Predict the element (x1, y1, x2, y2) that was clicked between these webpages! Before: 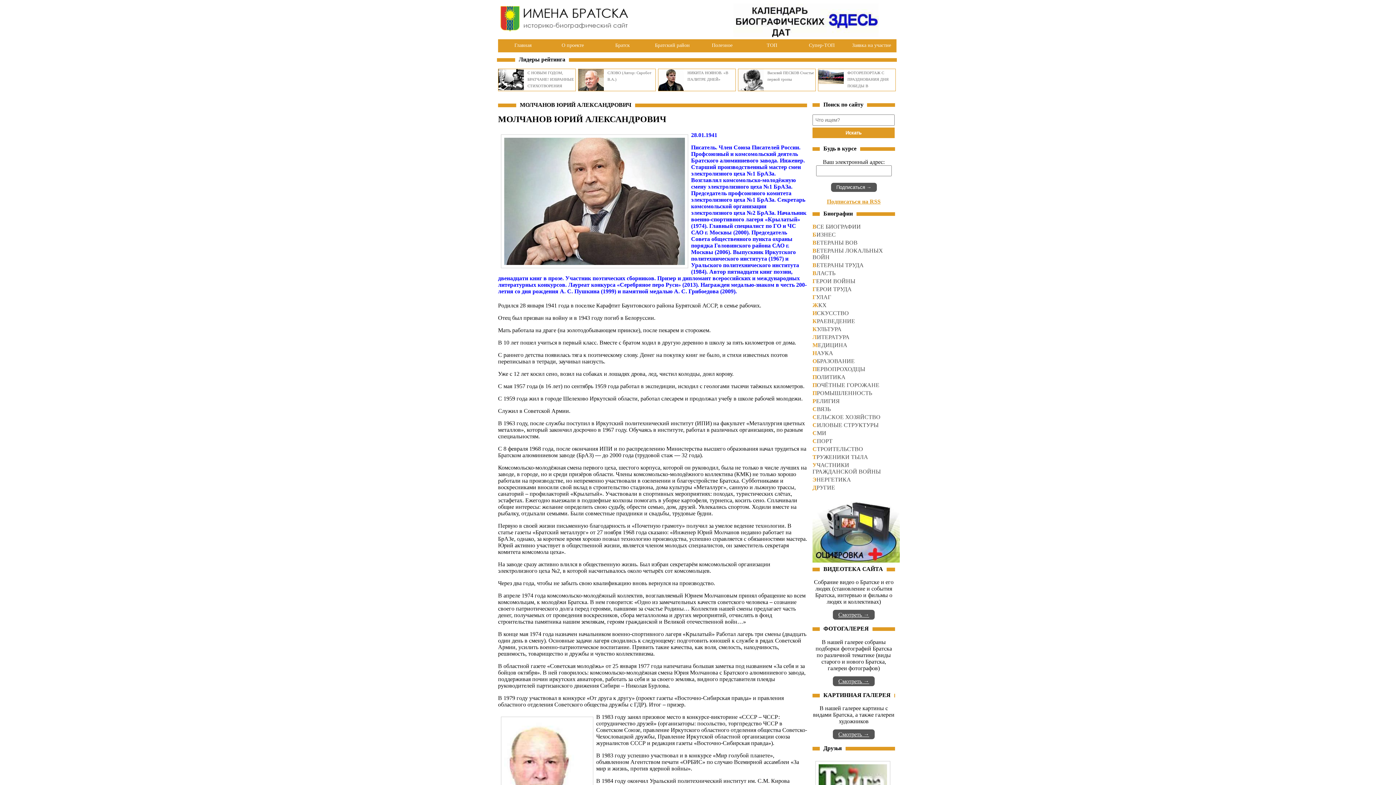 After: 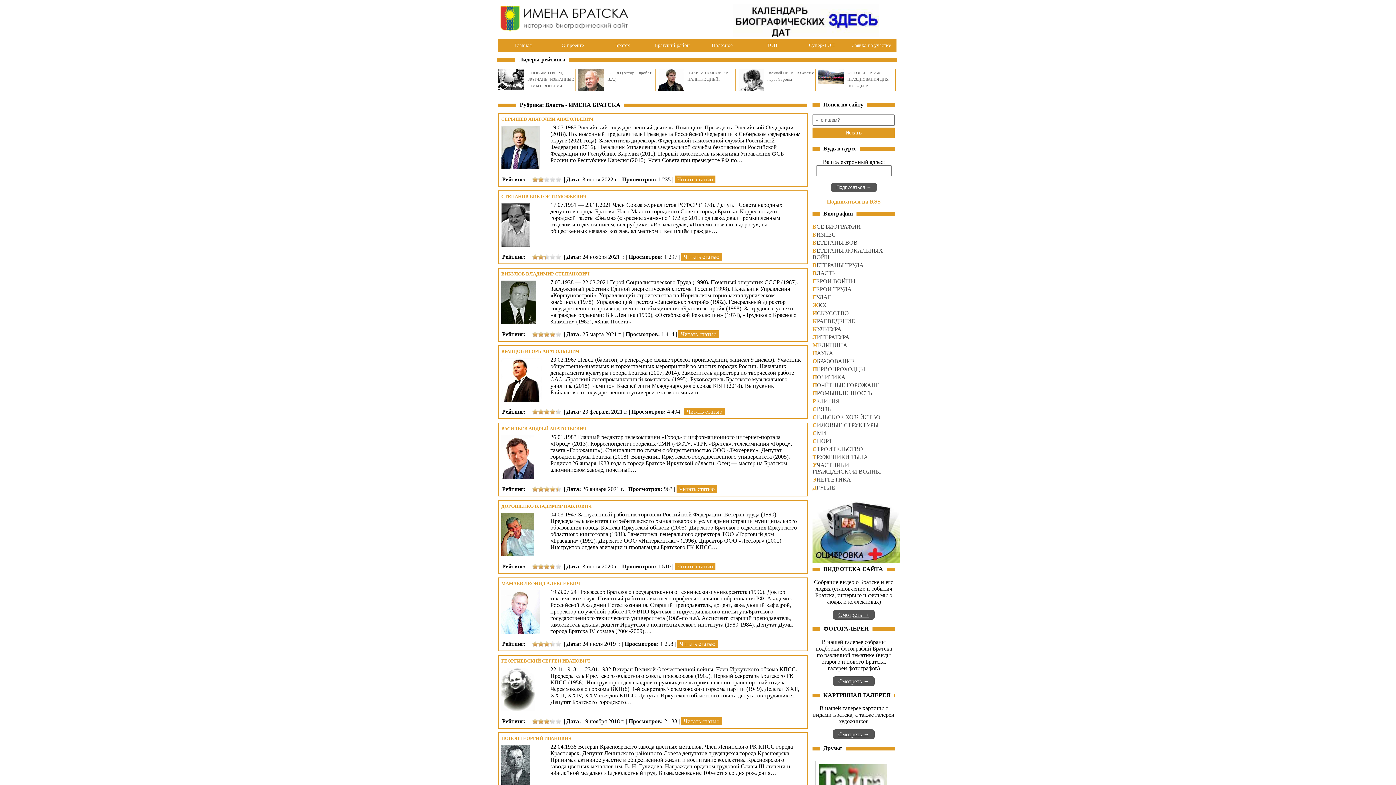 Action: label: ВЛАСТЬ bbox: (812, 270, 835, 276)